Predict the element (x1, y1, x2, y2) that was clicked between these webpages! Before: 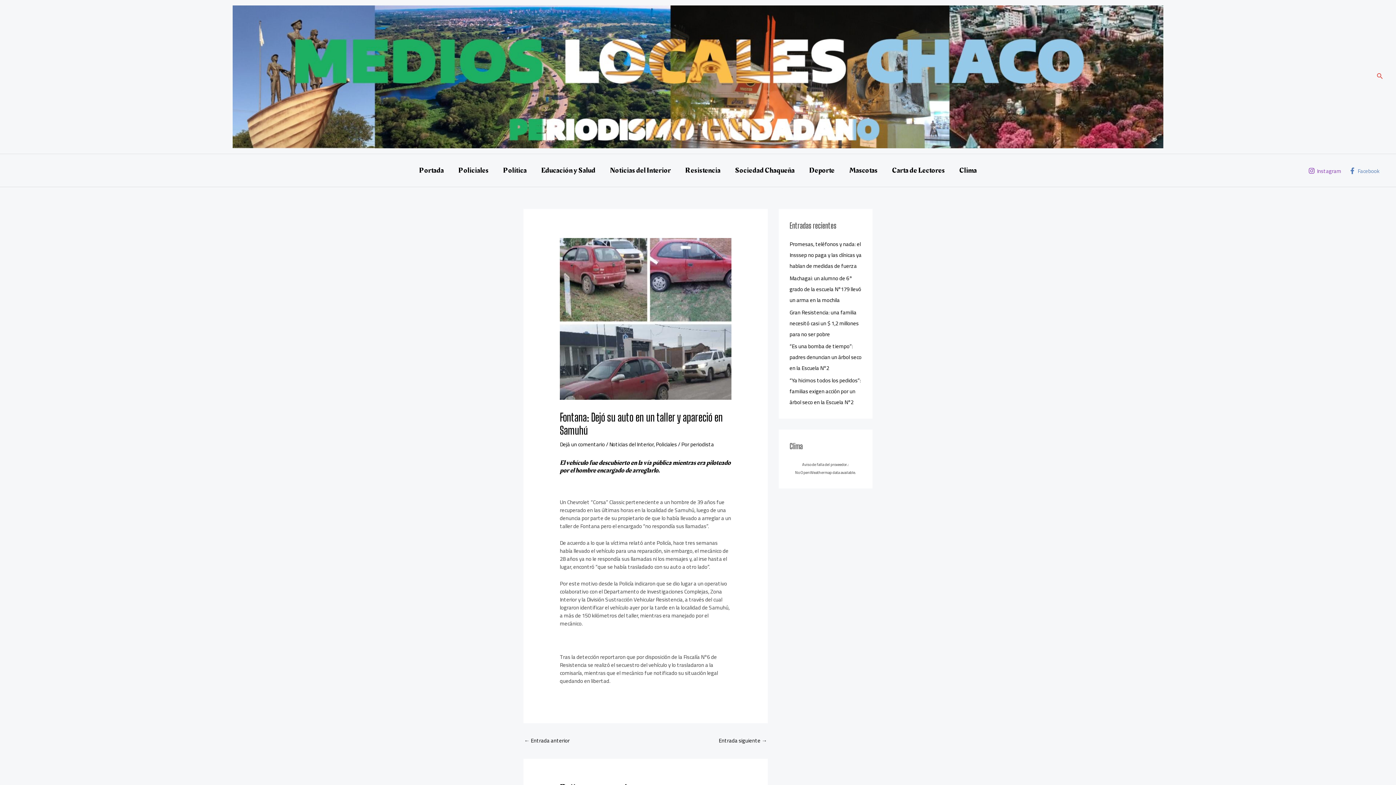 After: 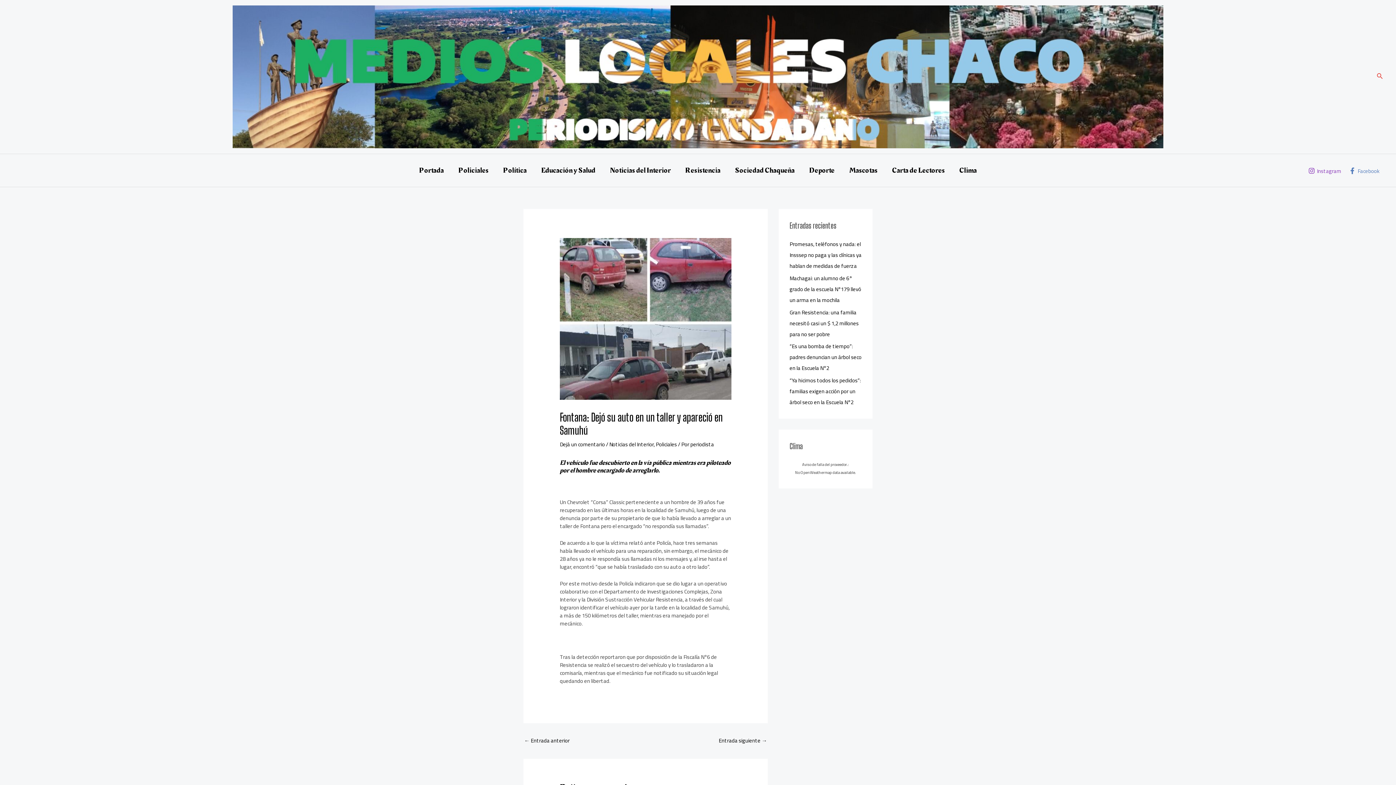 Action: bbox: (1306, 167, 1343, 174) label: Instagram